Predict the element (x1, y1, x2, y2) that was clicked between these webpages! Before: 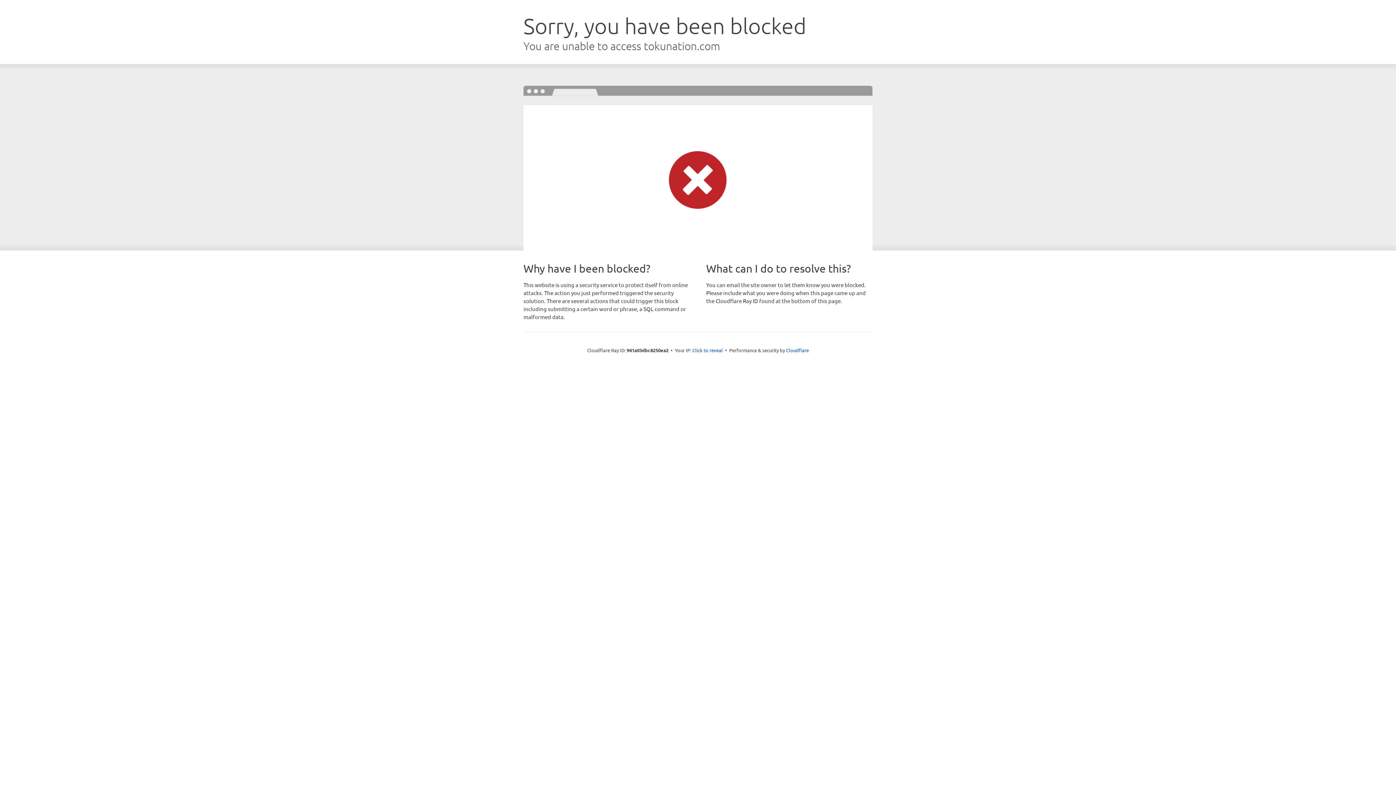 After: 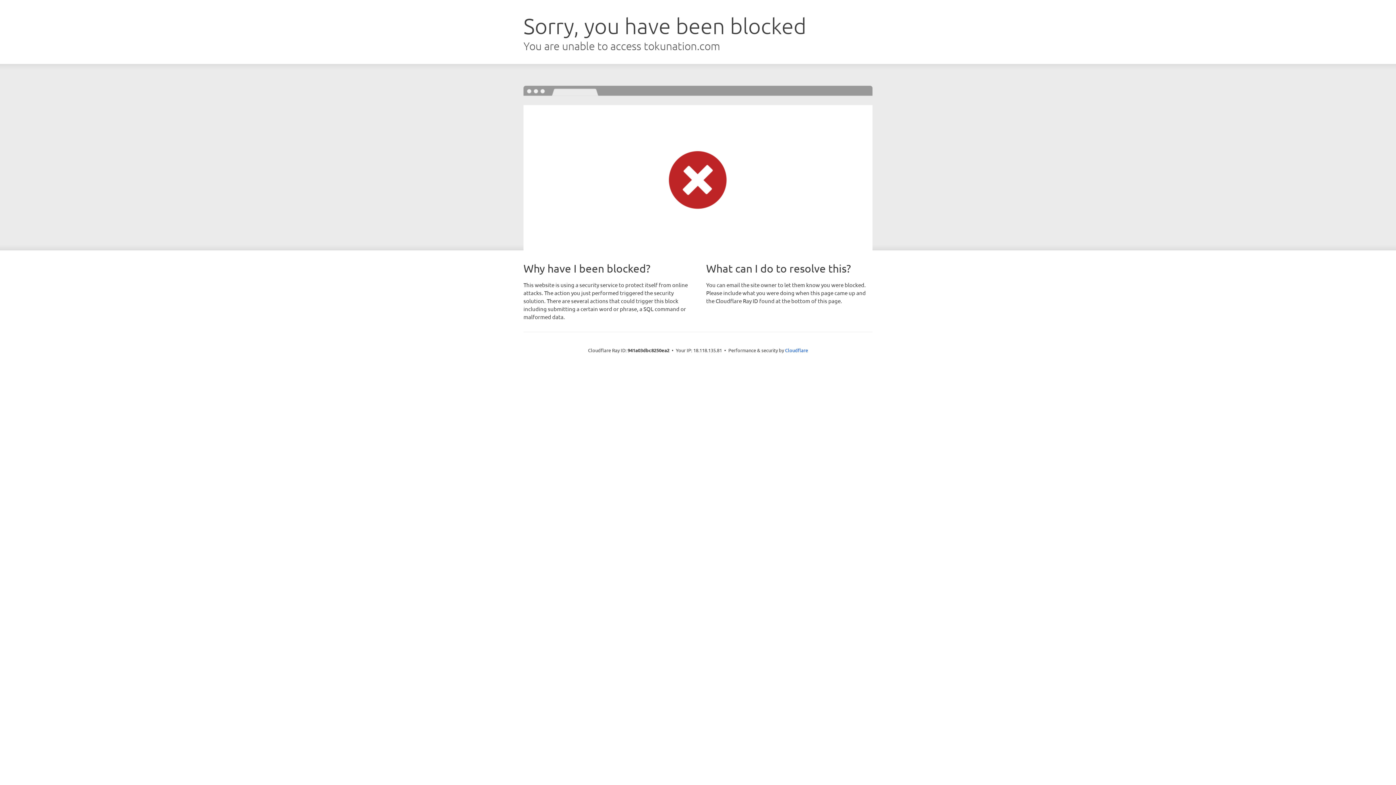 Action: bbox: (692, 346, 723, 353) label: Click to reveal